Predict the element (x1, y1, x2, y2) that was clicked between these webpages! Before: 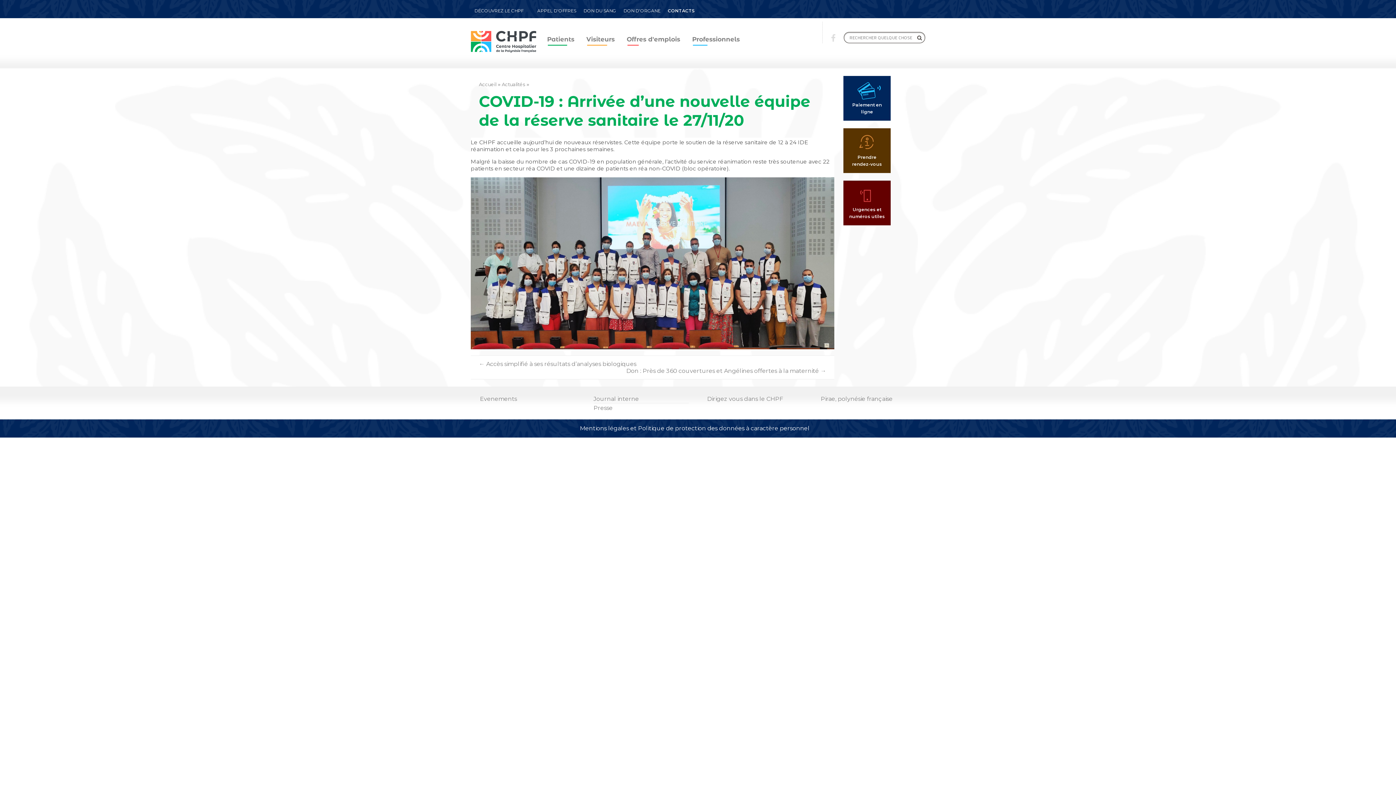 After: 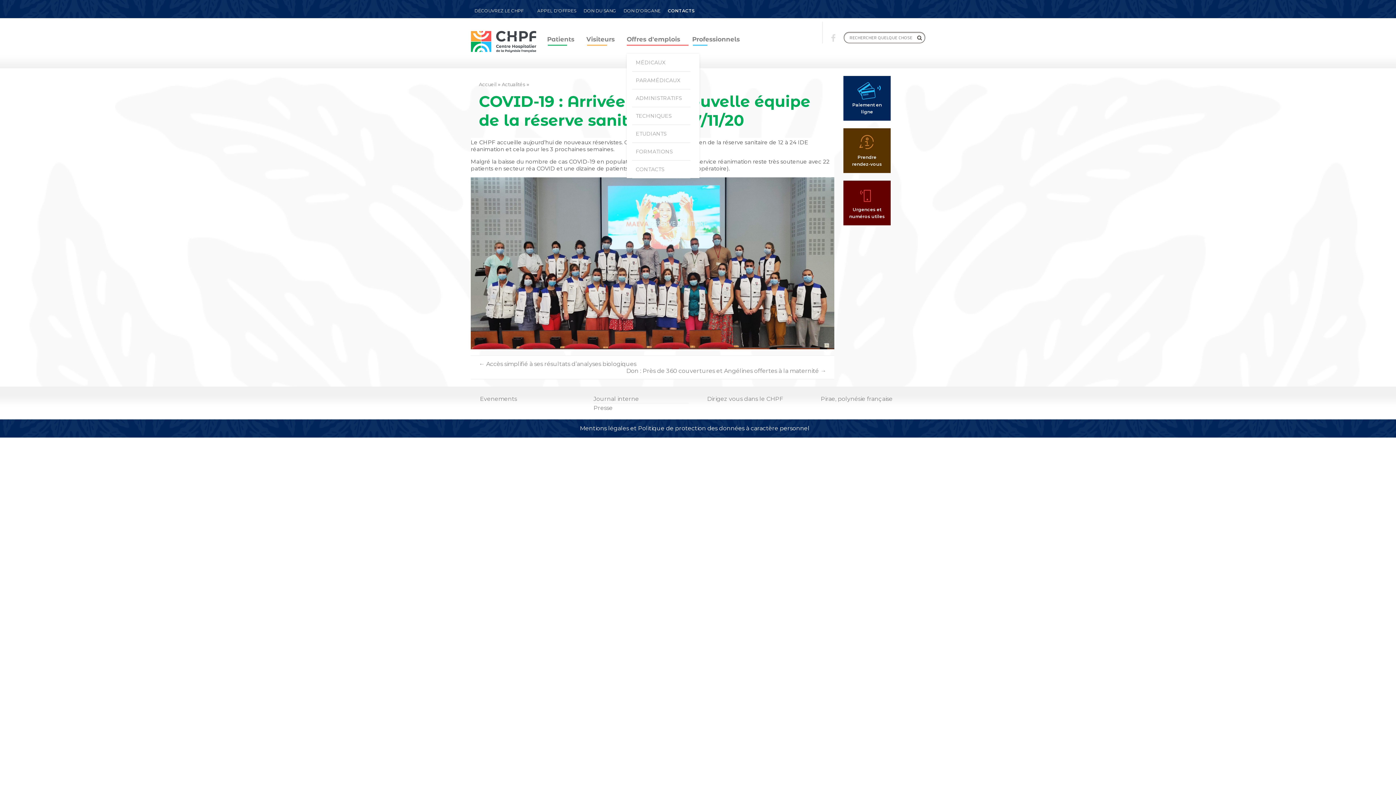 Action: label: Offres d'emplois bbox: (626, 32, 688, 46)